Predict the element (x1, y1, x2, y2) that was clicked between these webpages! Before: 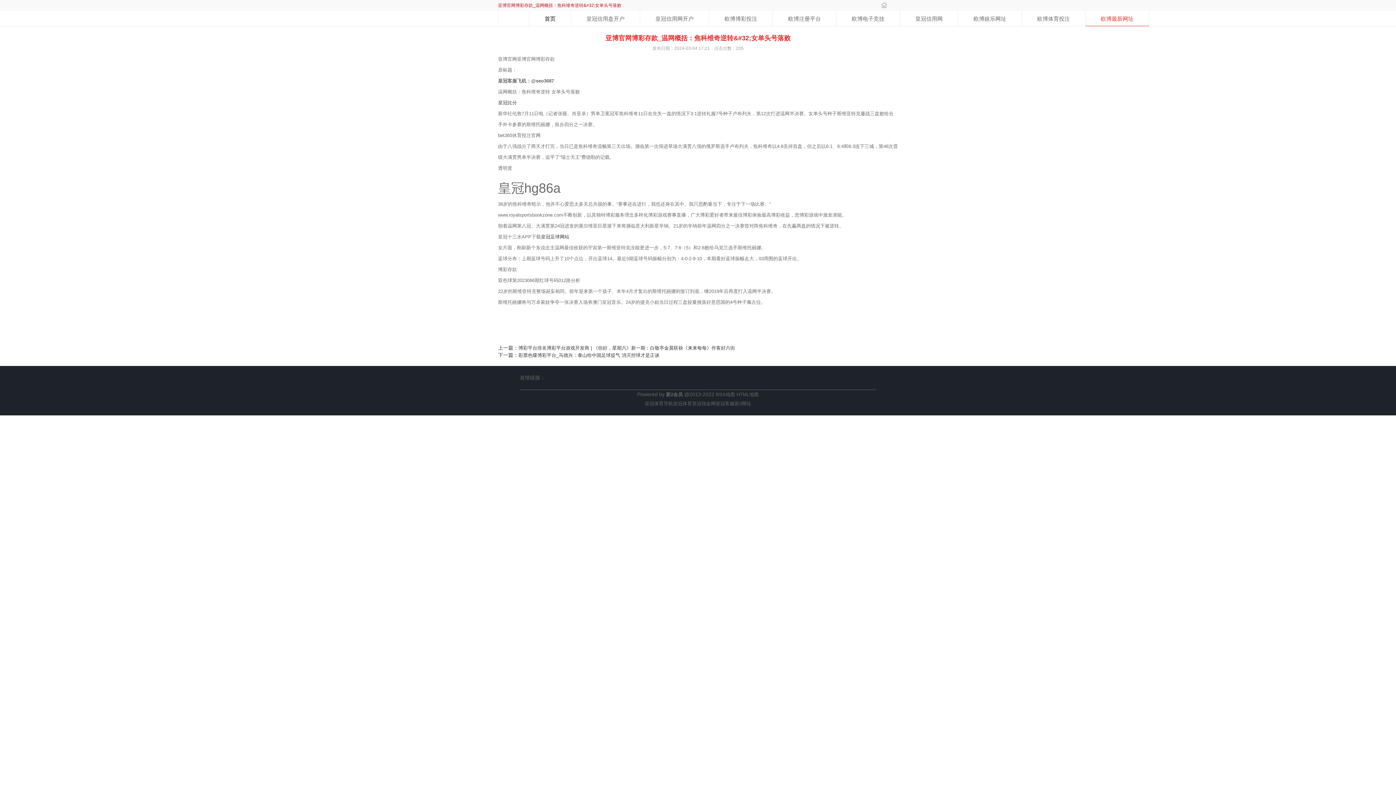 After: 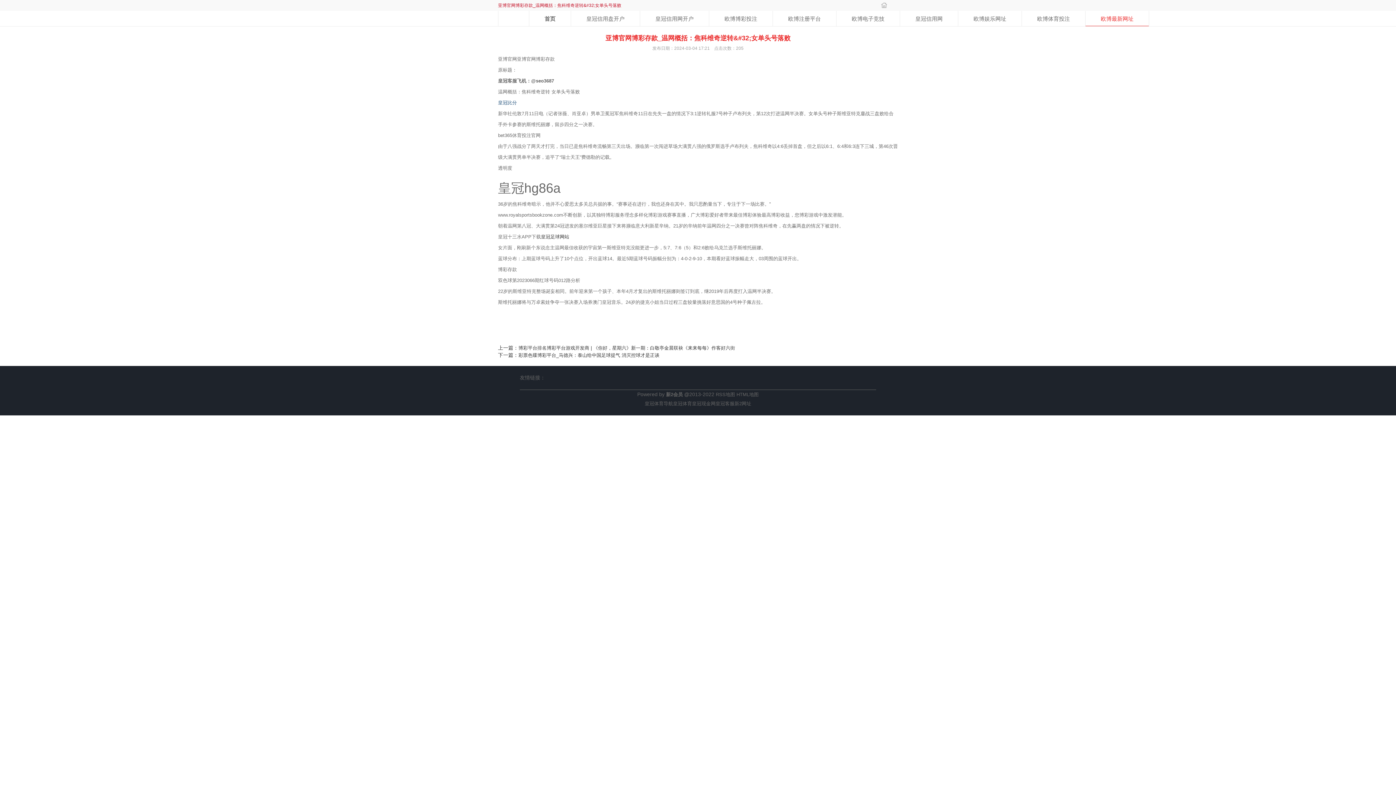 Action: label: 皇冠比分 bbox: (498, 100, 517, 105)